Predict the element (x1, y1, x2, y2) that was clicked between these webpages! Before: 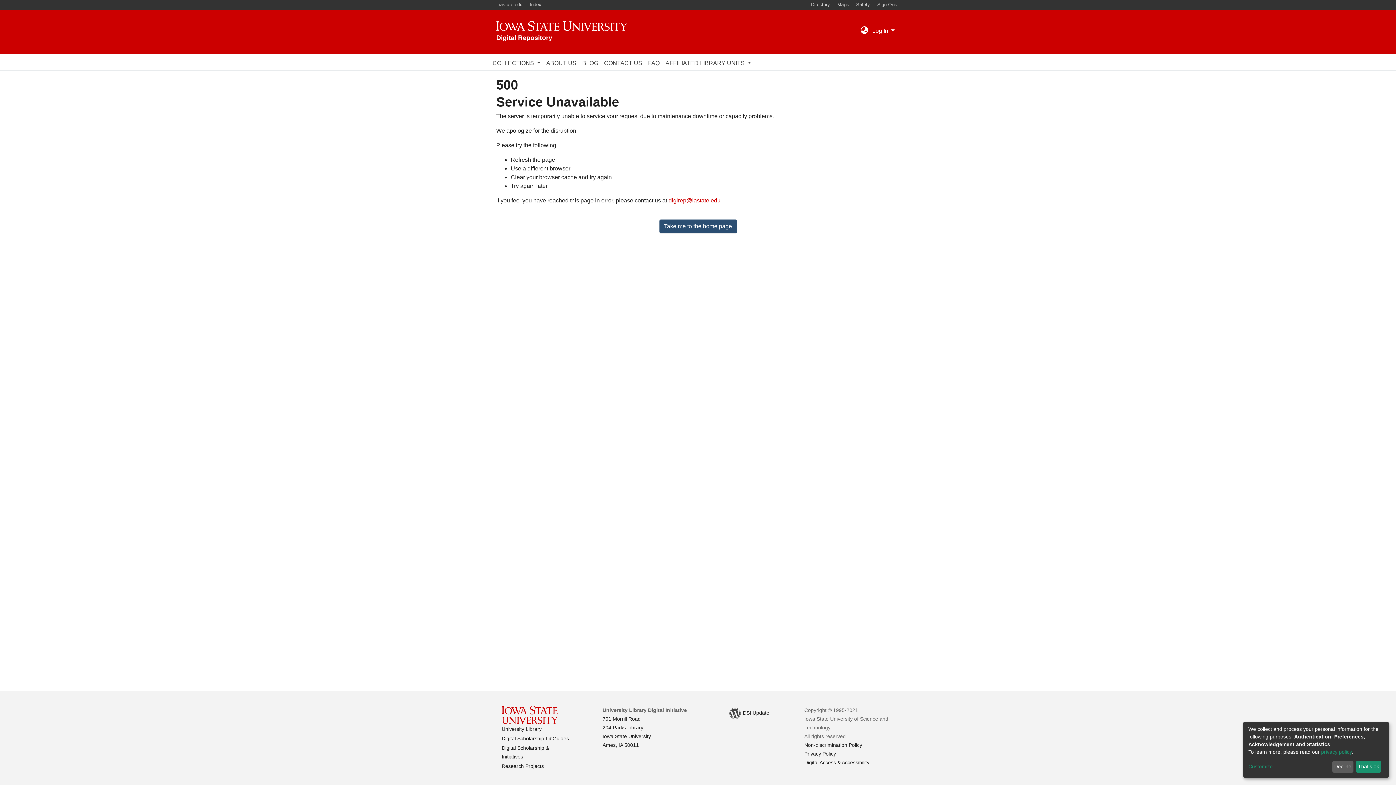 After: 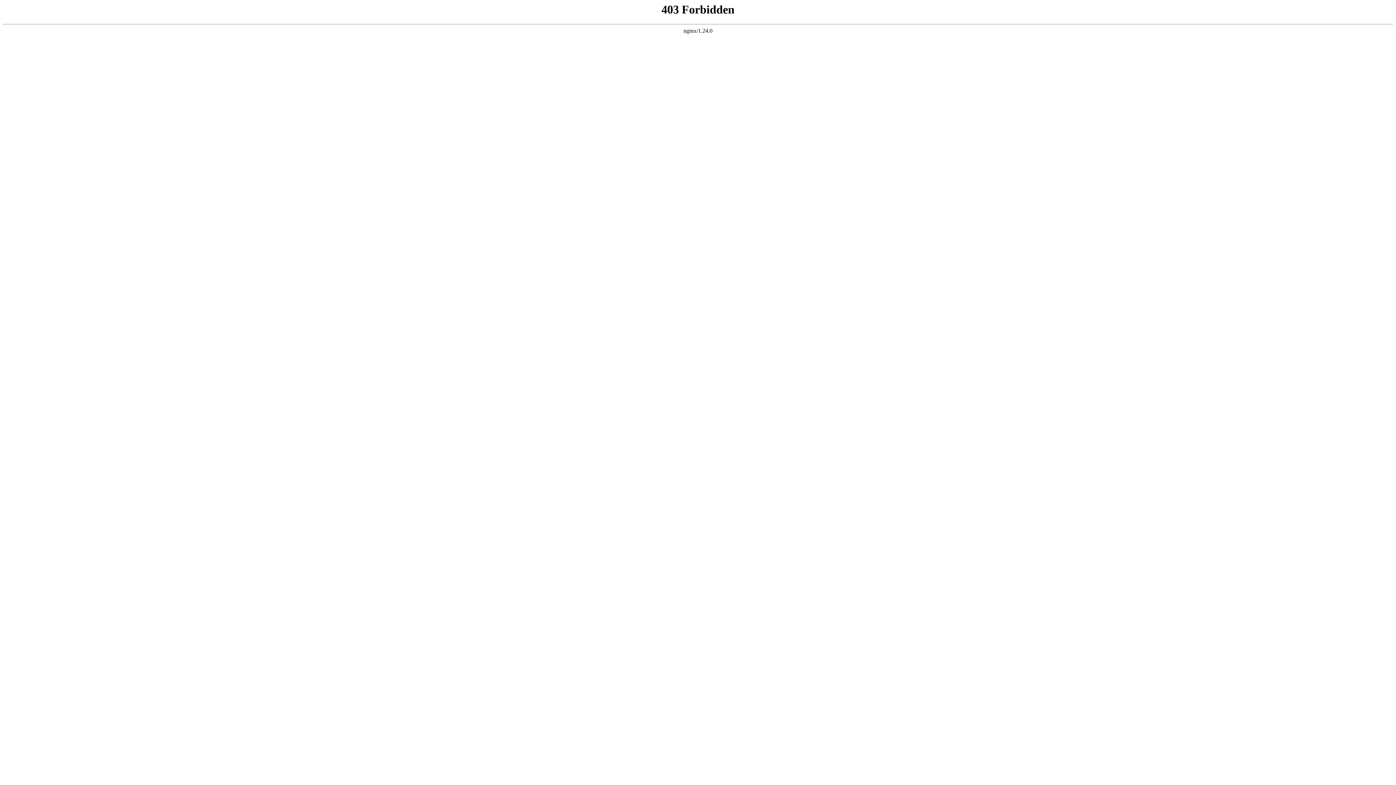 Action: label: Digital Access & Accessibility bbox: (804, 760, 869, 765)